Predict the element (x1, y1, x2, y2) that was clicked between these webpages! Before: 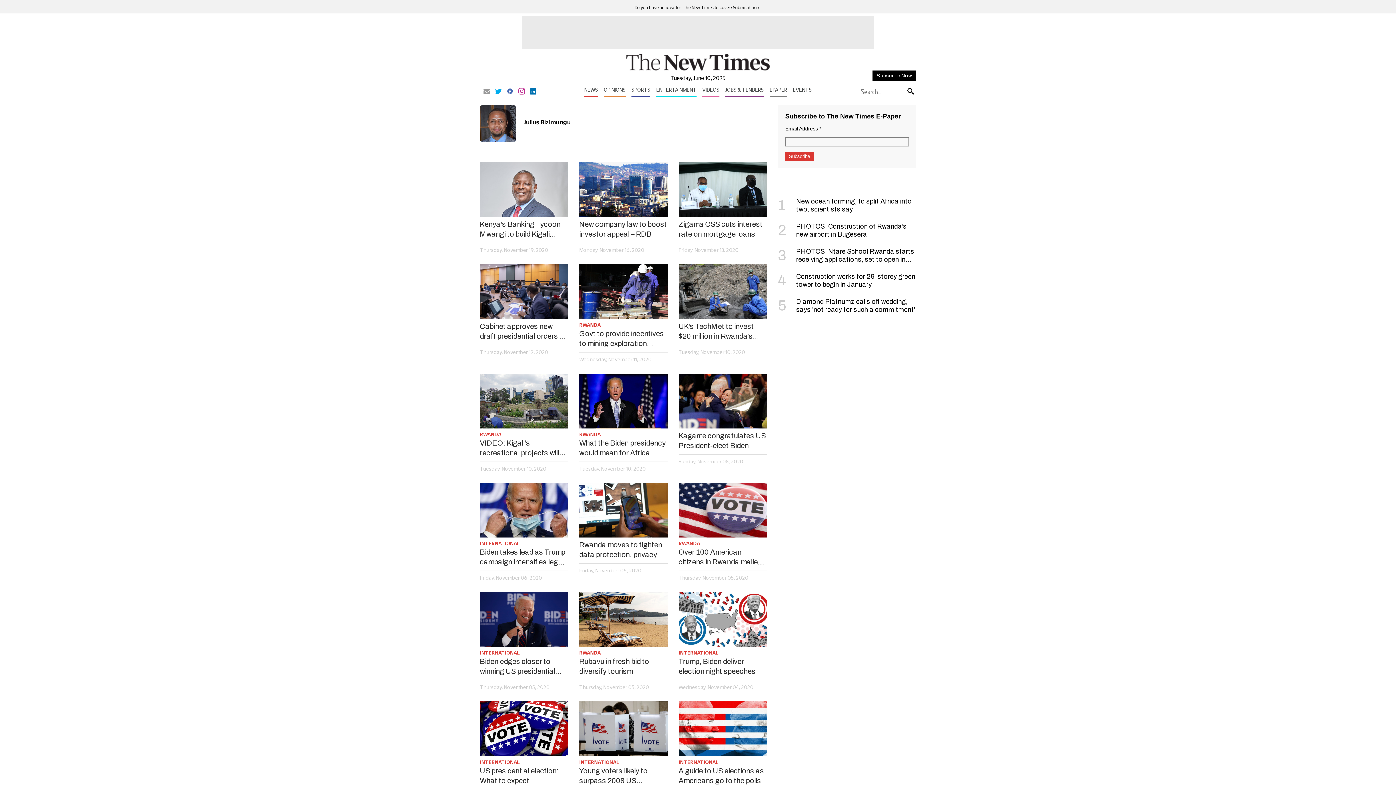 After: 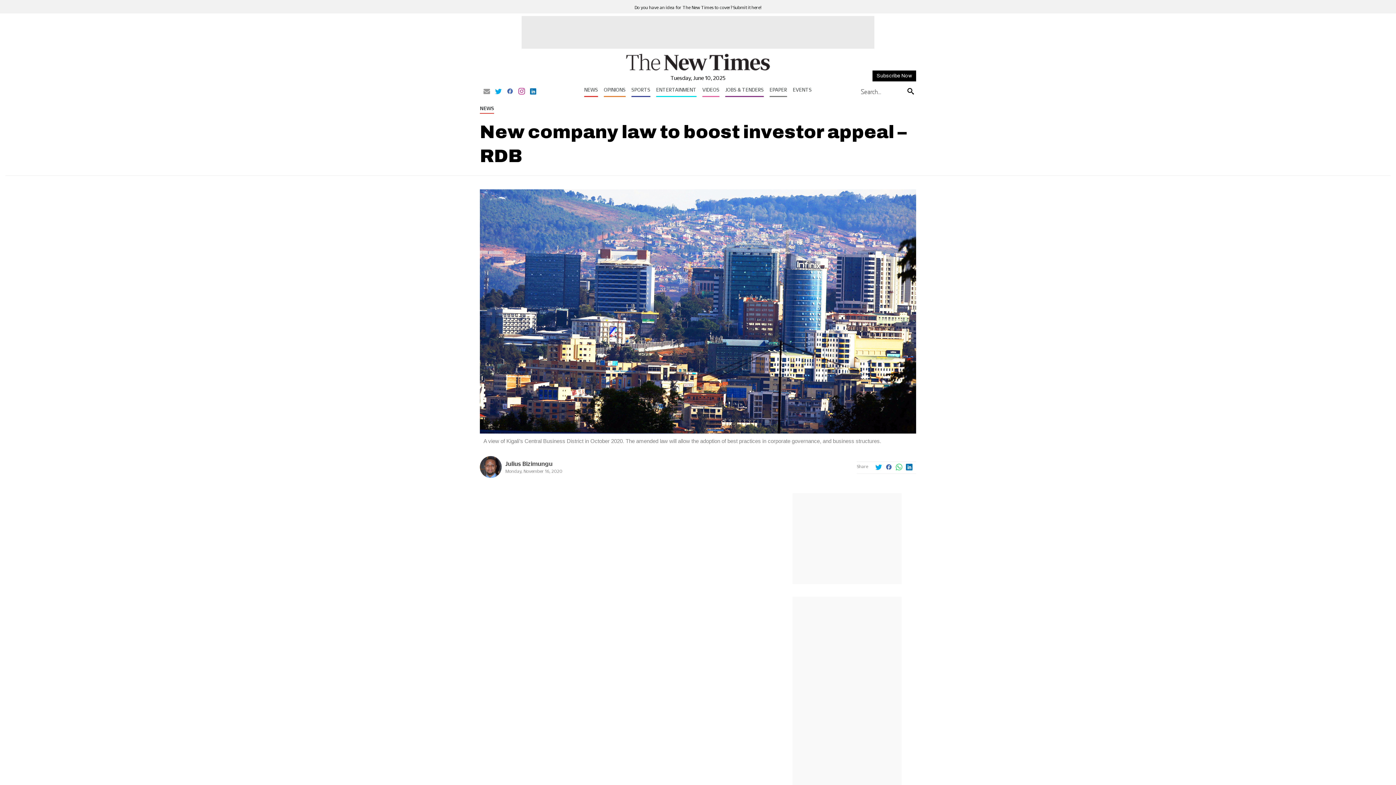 Action: bbox: (579, 162, 667, 217)